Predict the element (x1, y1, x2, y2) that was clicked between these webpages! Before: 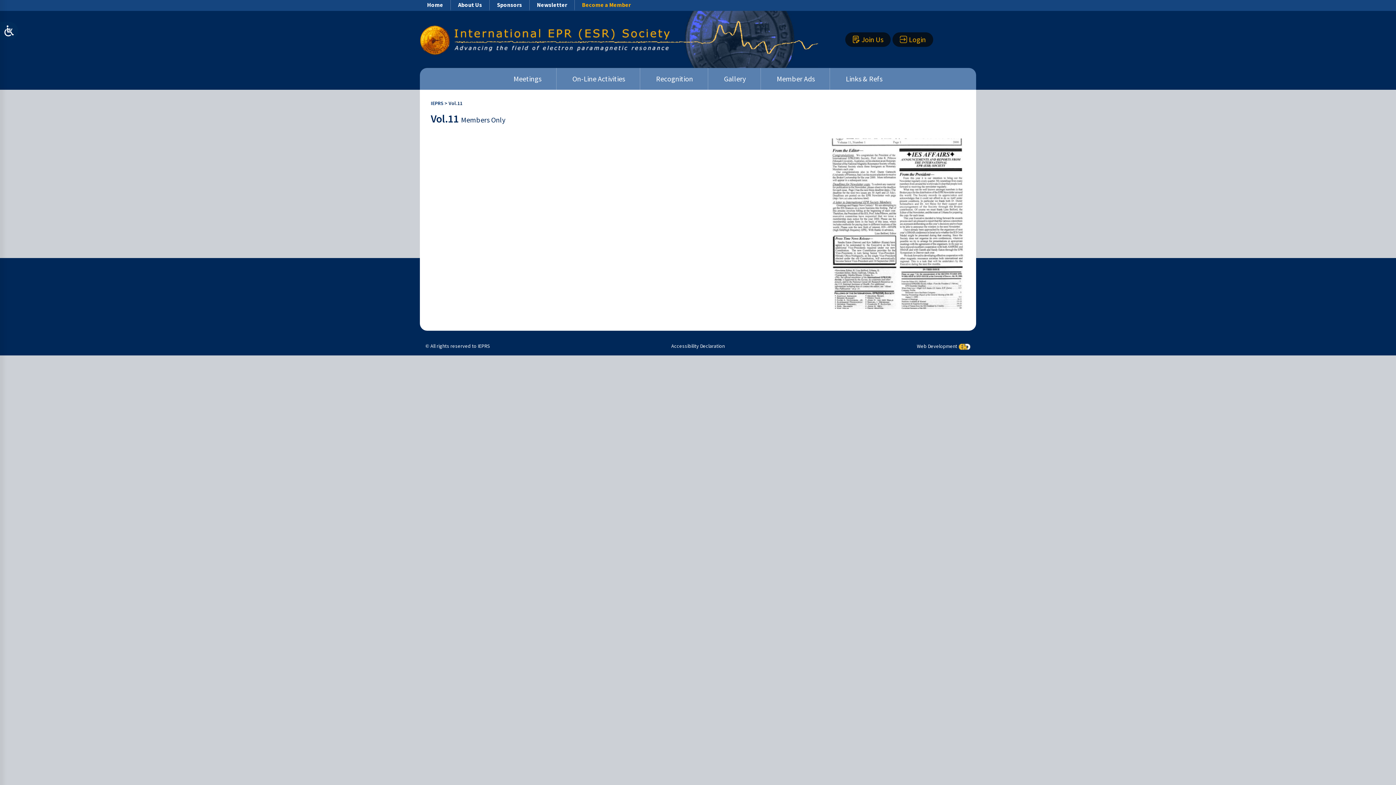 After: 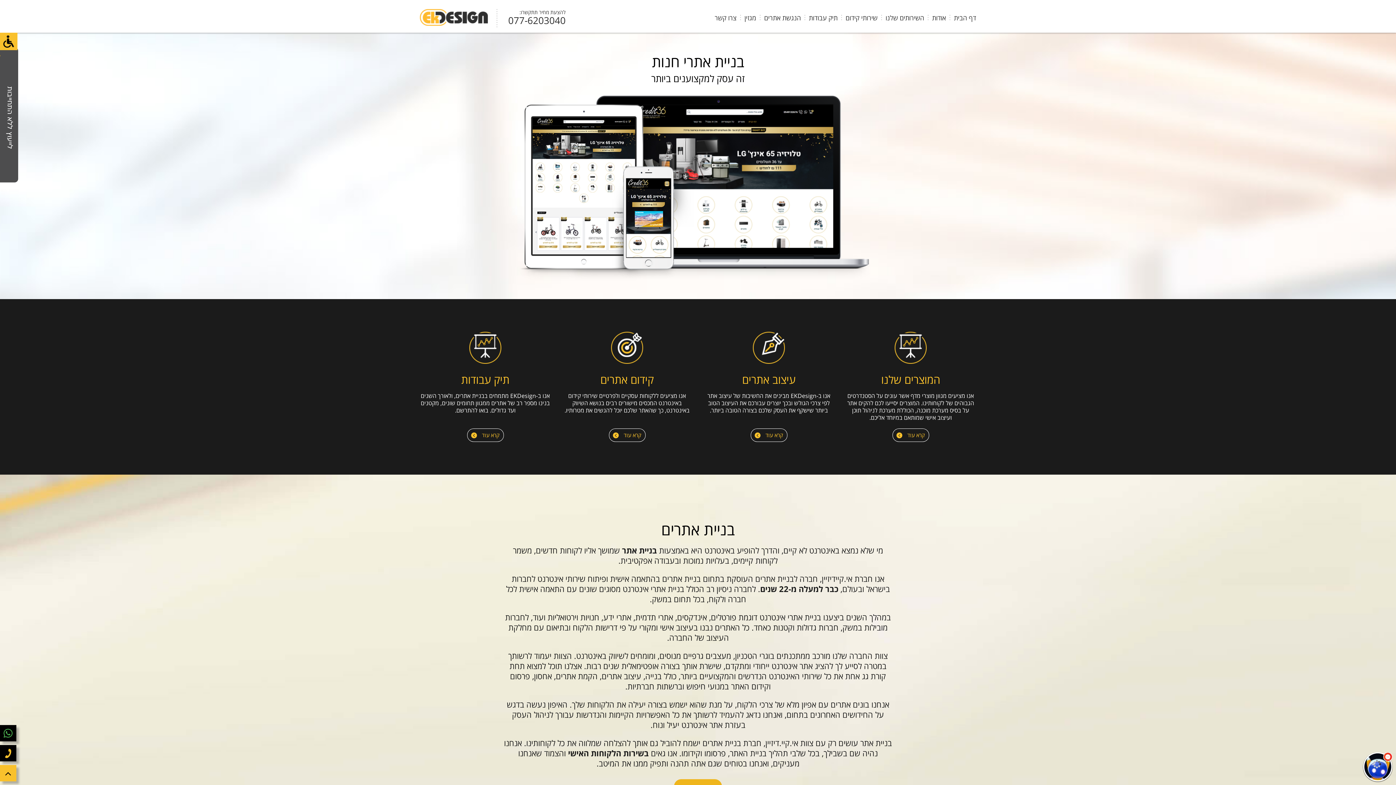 Action: bbox: (917, 343, 957, 349) label: Web Development